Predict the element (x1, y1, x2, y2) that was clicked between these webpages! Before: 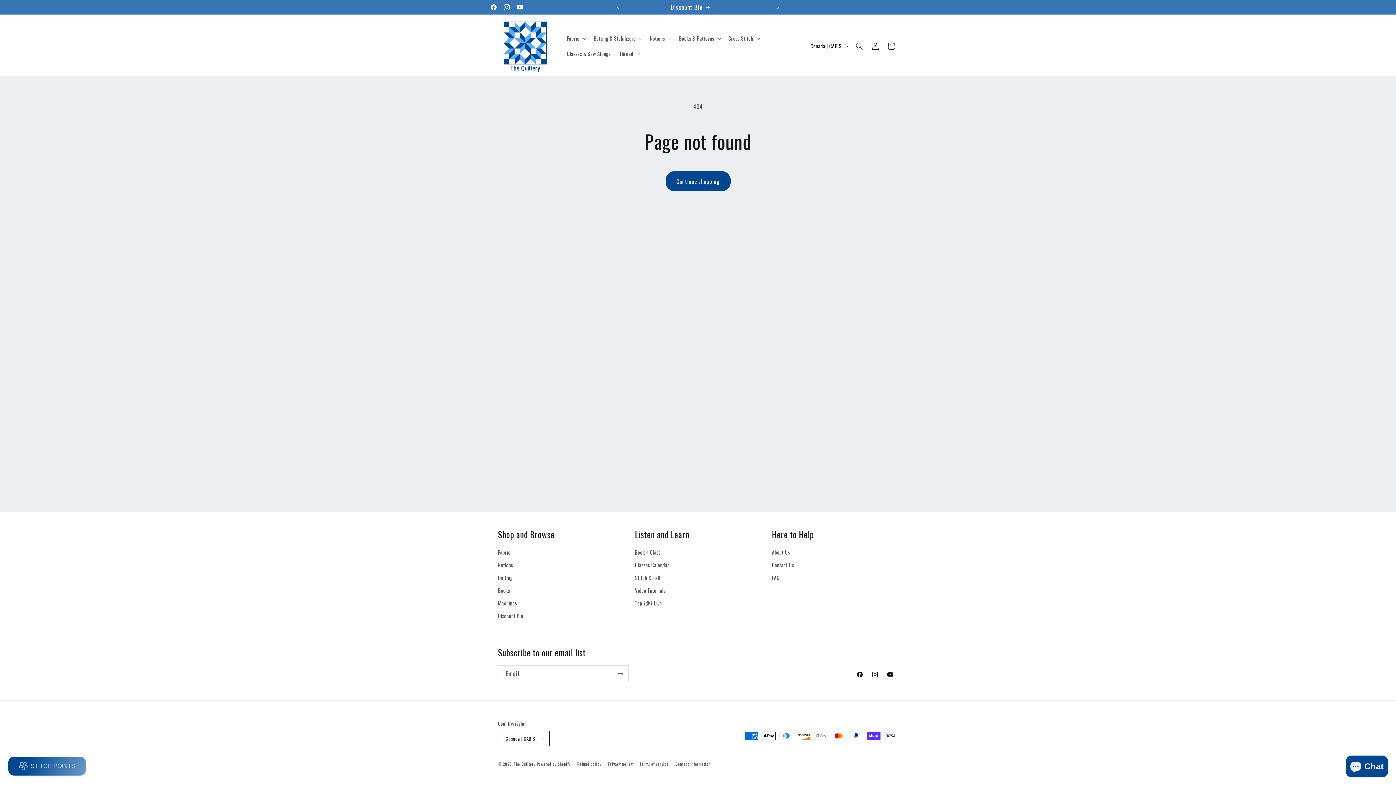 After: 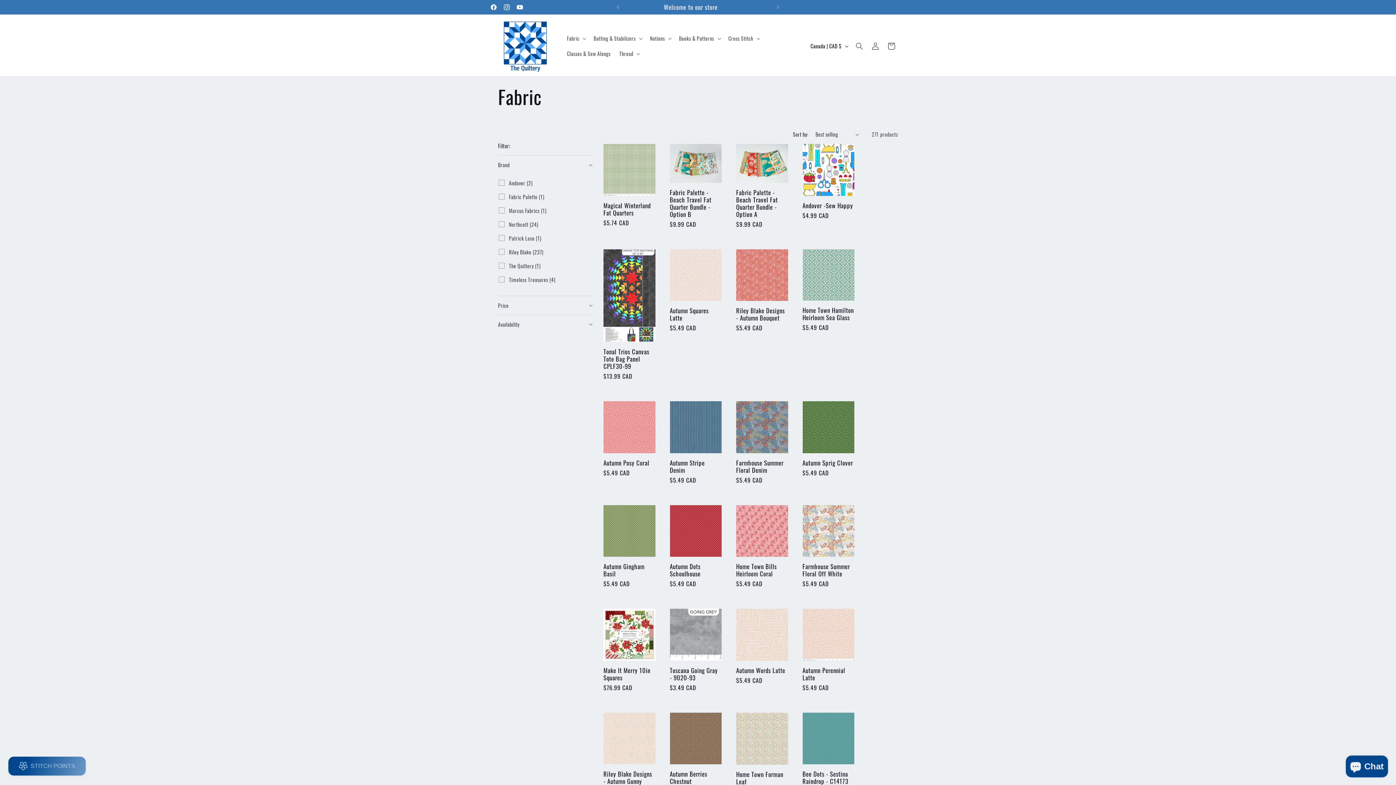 Action: label: Fabric bbox: (498, 548, 510, 558)